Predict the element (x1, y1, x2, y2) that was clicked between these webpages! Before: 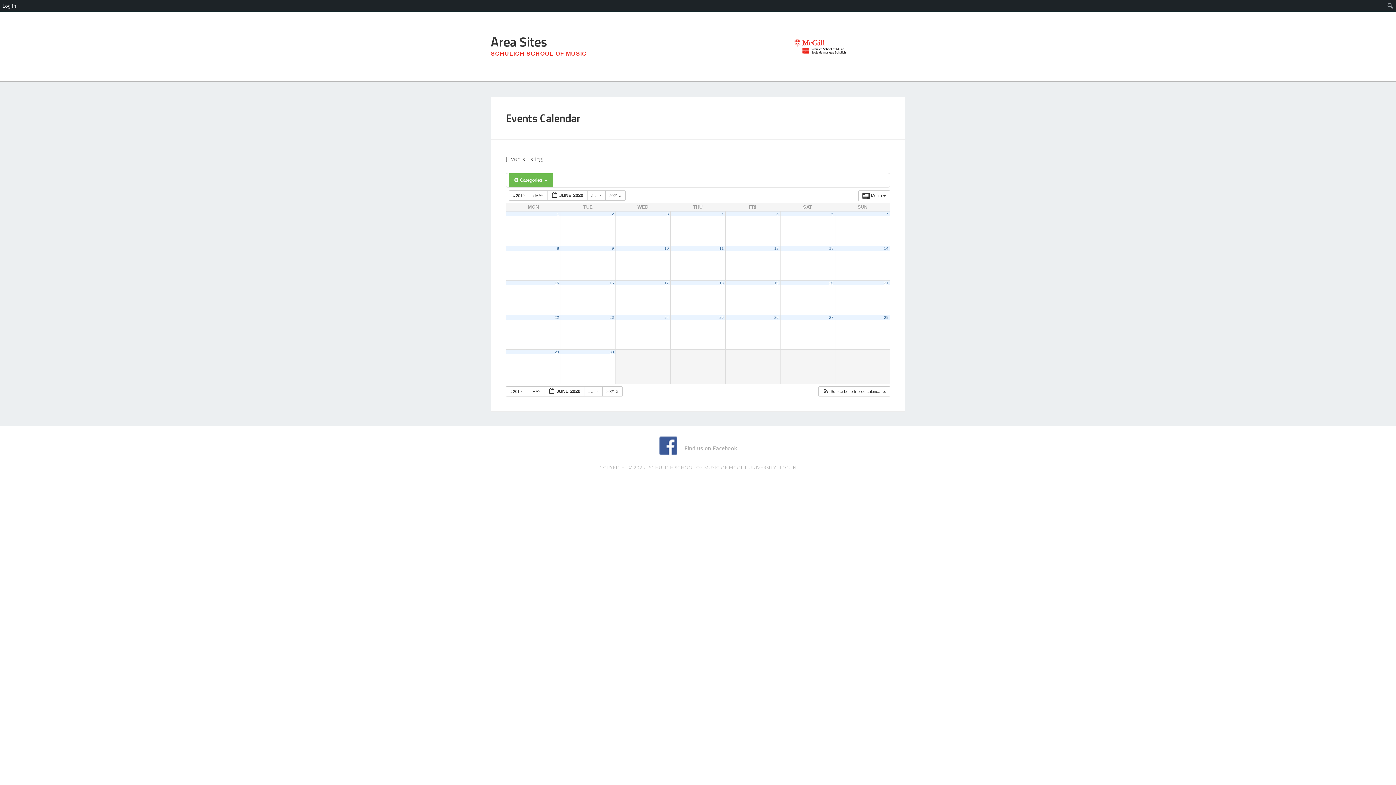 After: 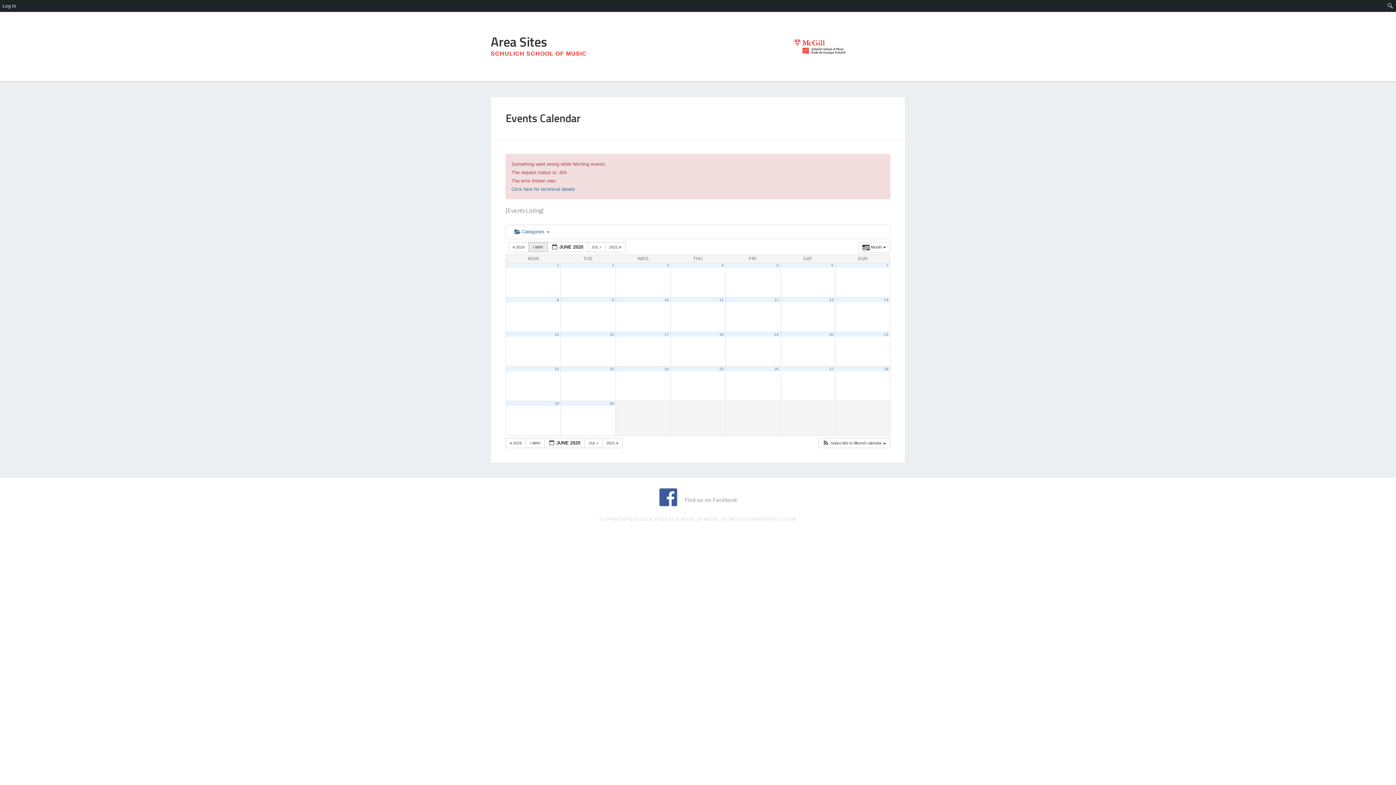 Action: bbox: (528, 190, 547, 200) label:  MAY 